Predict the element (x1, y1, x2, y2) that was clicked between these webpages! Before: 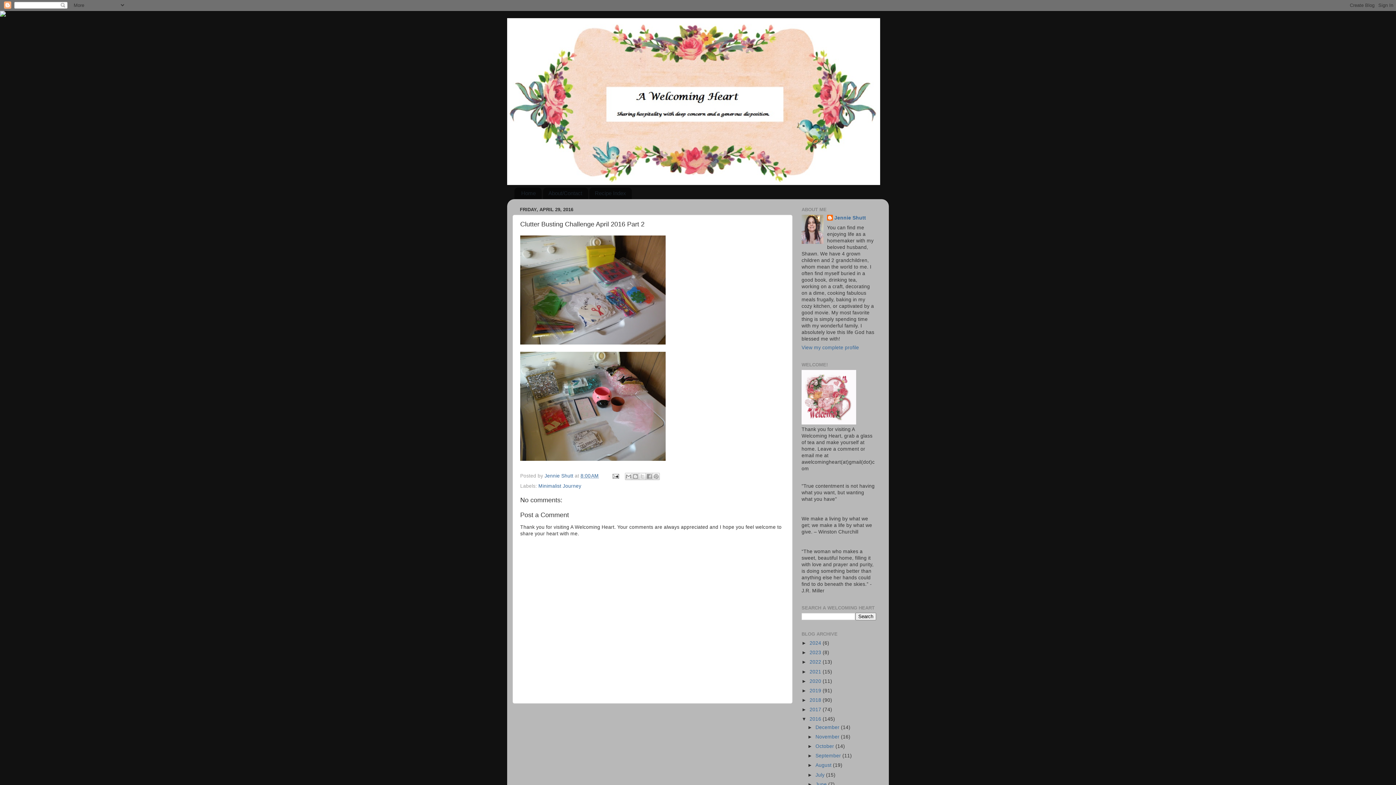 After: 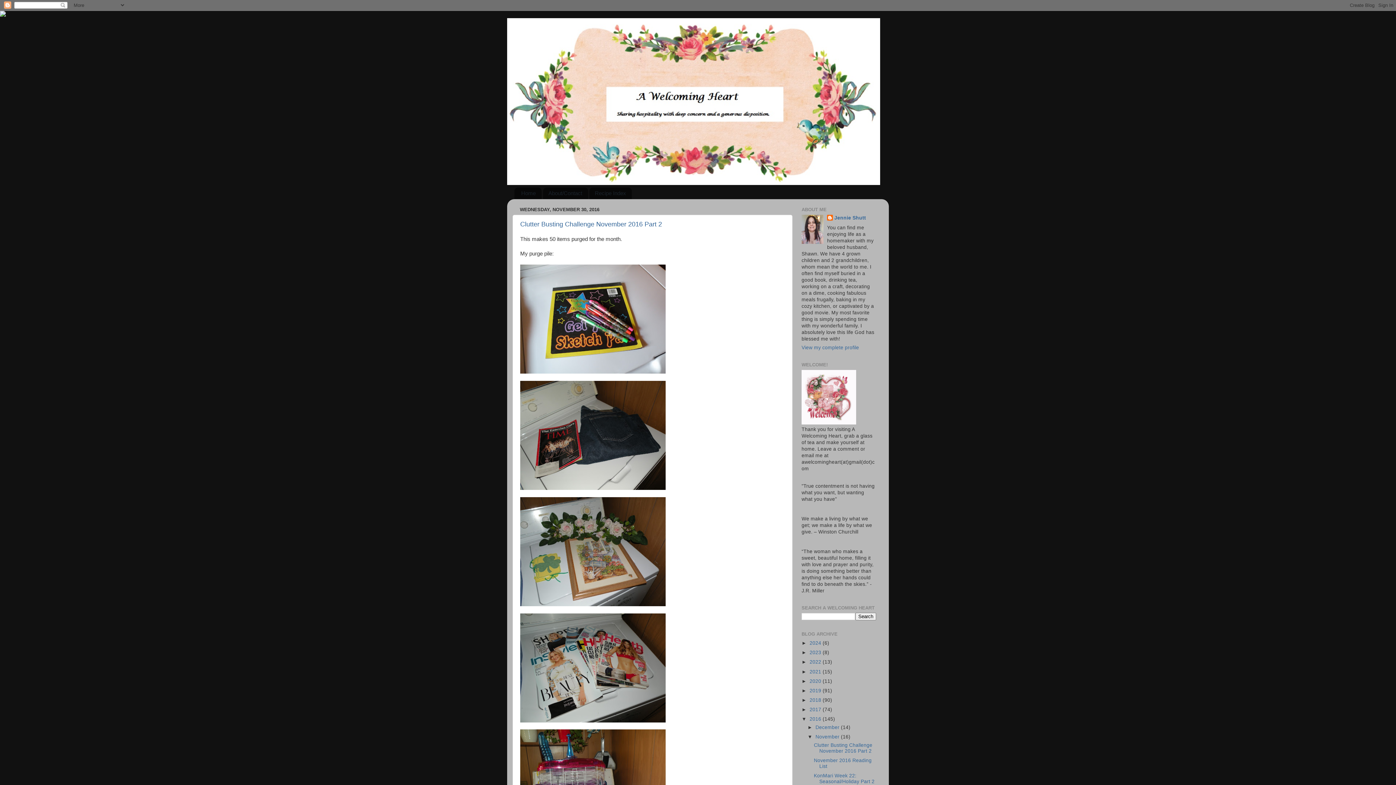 Action: bbox: (815, 734, 841, 740) label: November 